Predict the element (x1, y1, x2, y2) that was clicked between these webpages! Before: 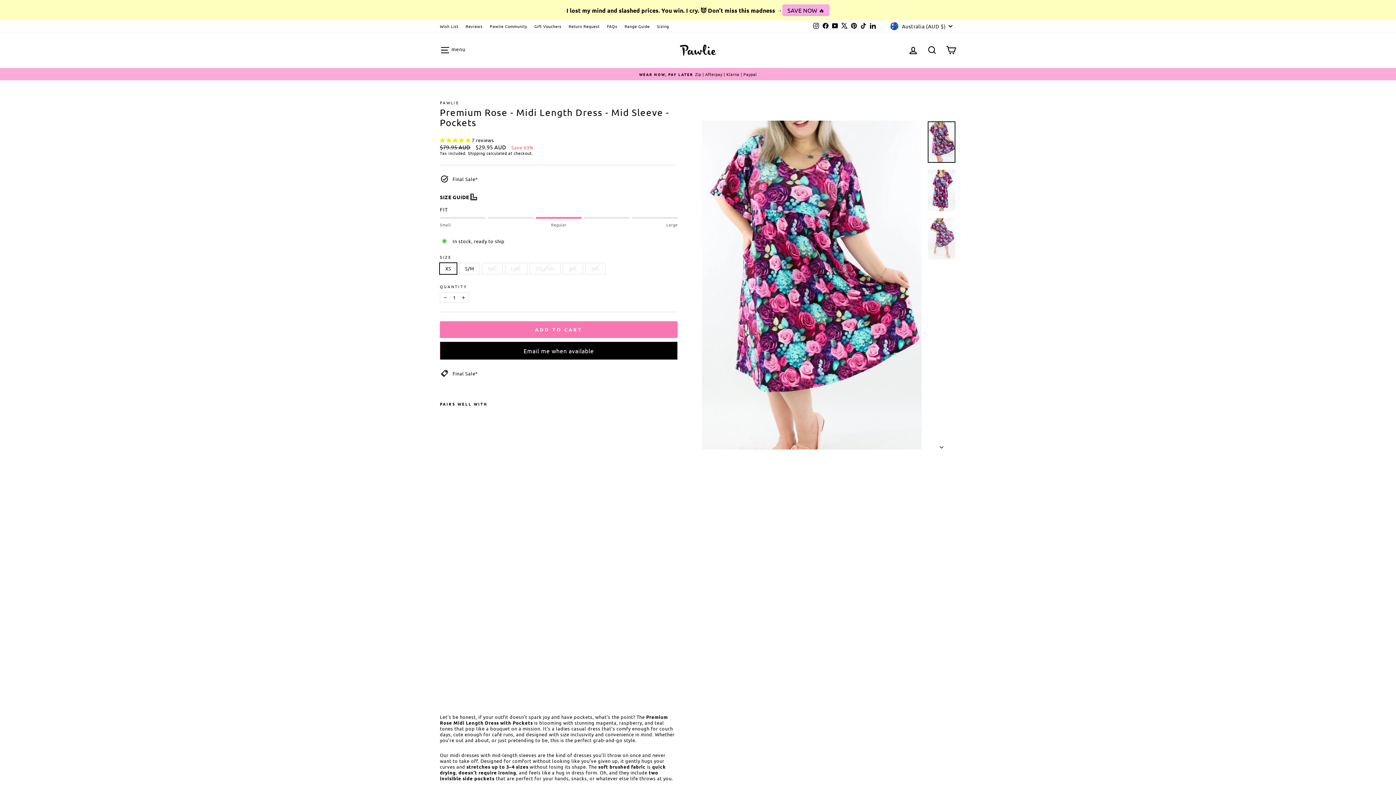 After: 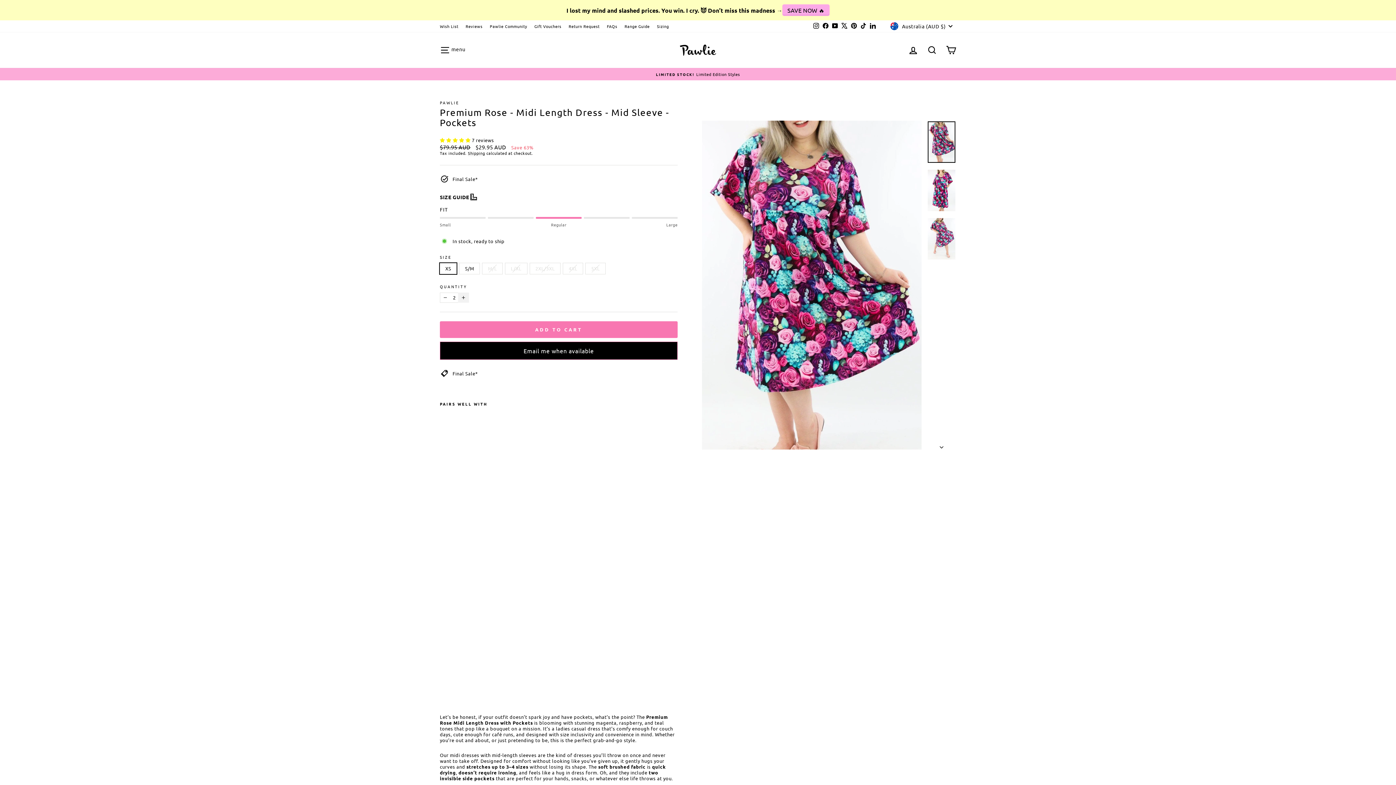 Action: label: Increase item quantity by one bbox: (458, 292, 469, 302)